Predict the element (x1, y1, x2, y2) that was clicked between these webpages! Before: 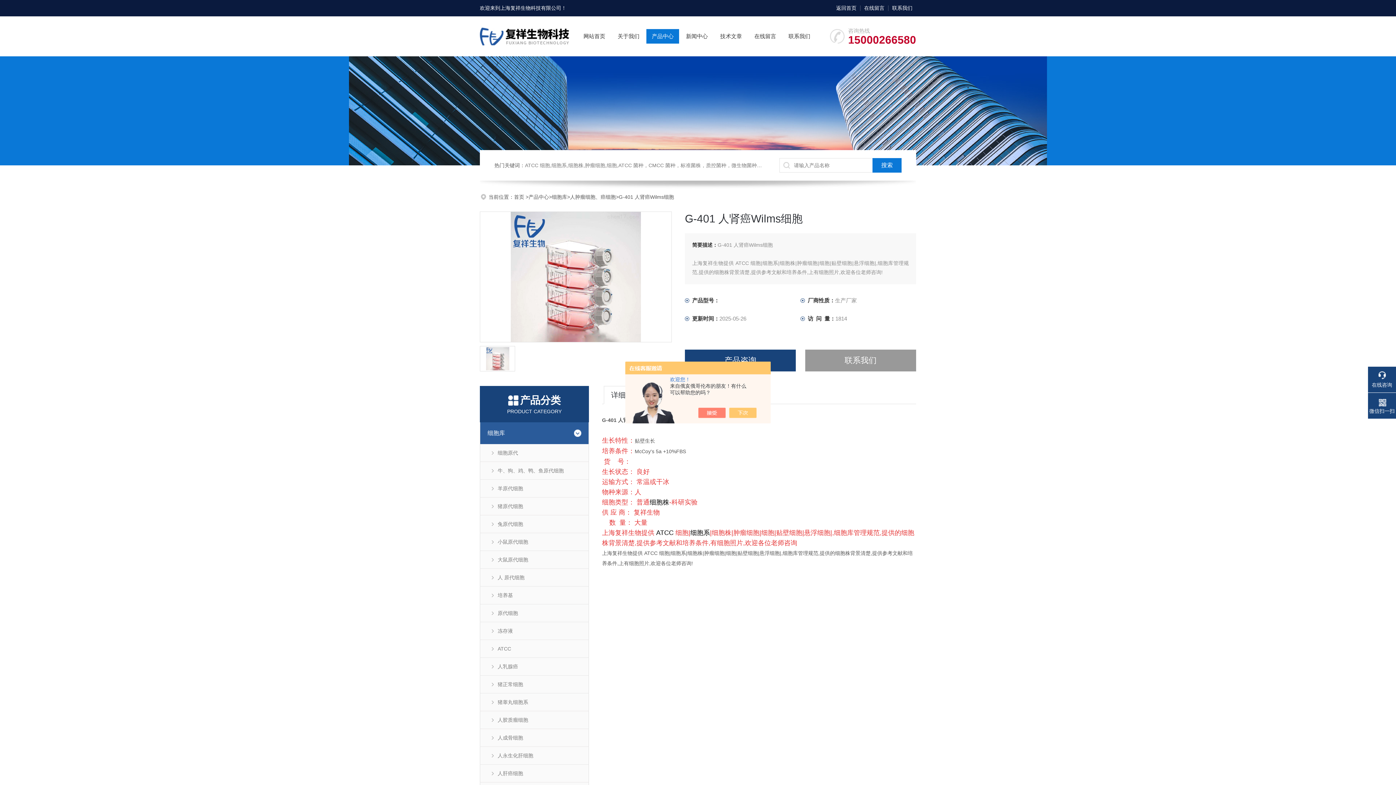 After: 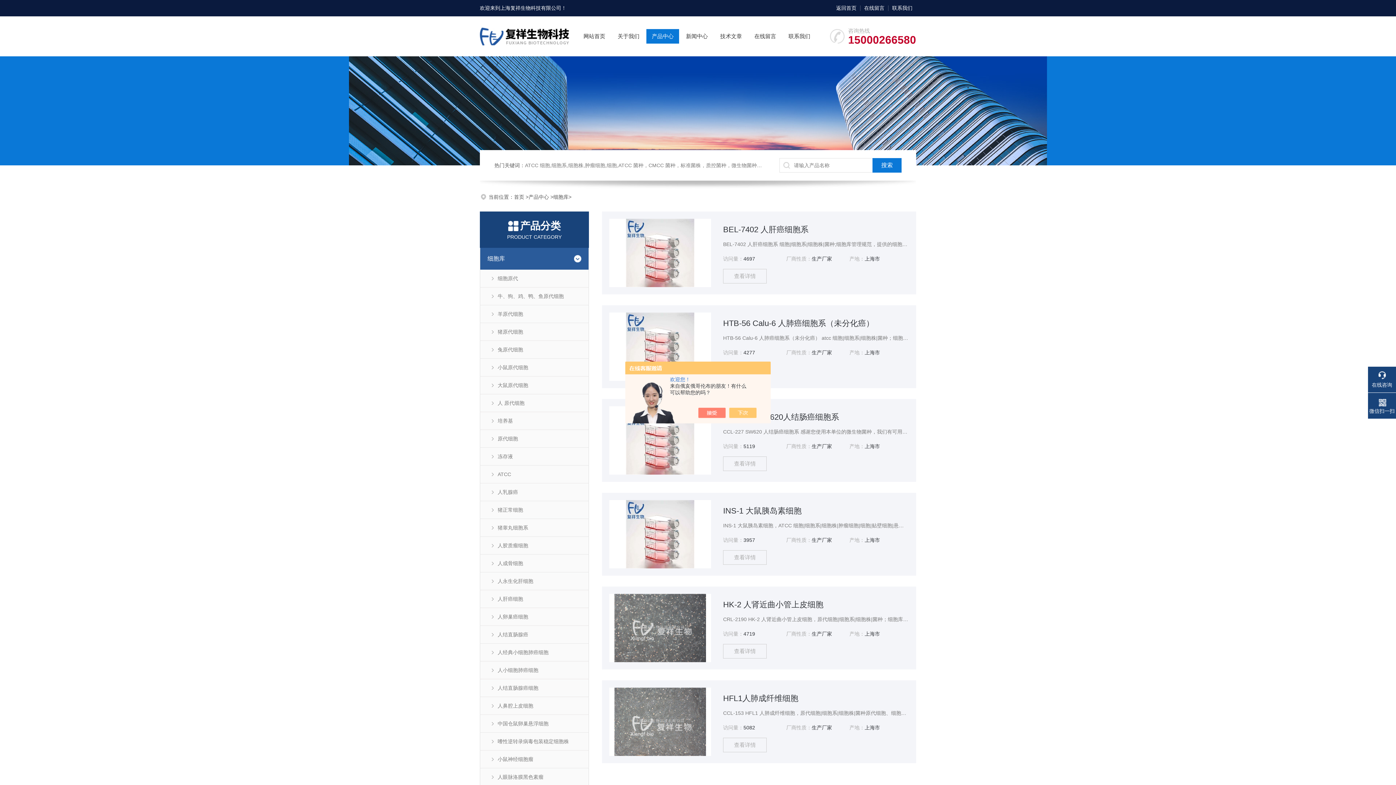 Action: bbox: (552, 194, 567, 200) label: 细胞库